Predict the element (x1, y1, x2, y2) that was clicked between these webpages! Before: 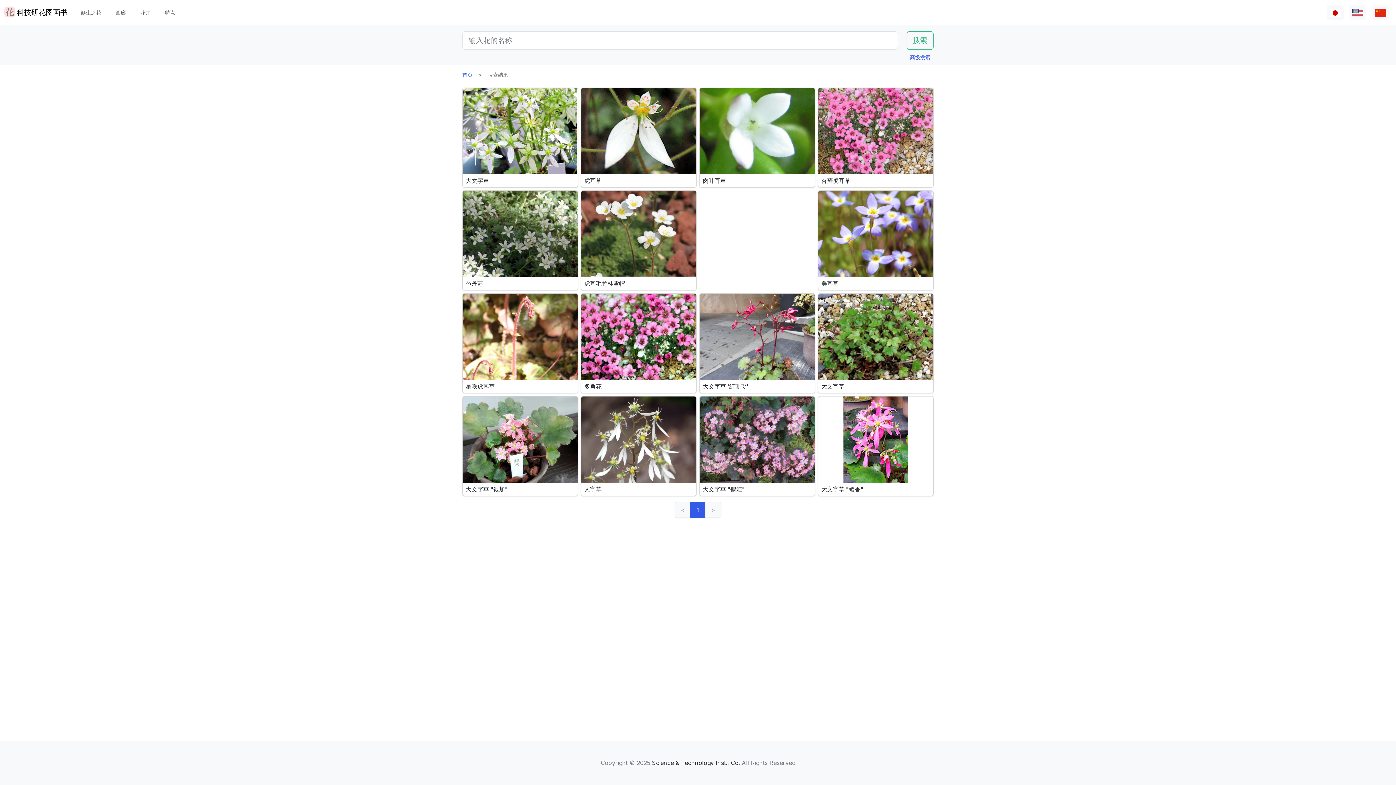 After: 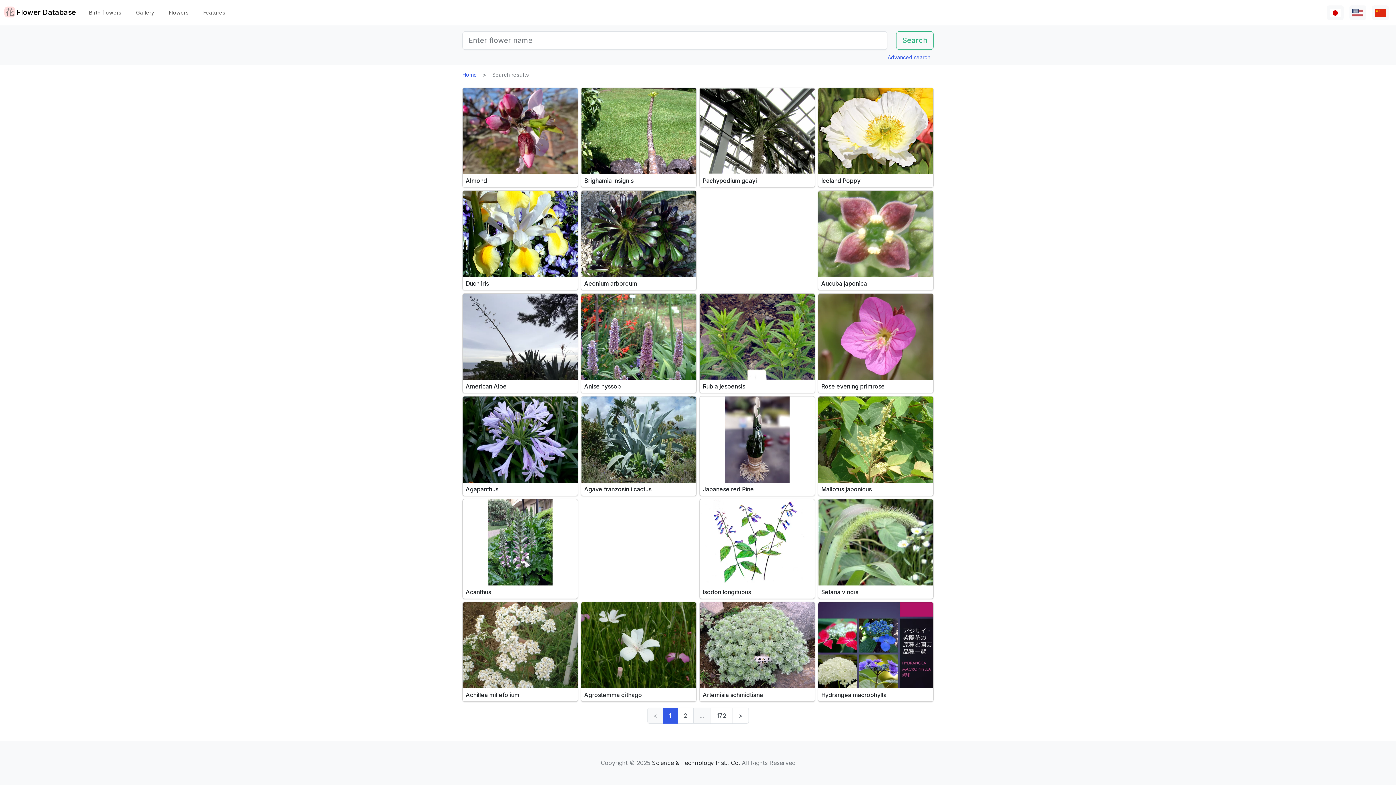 Action: bbox: (1349, 5, 1366, 19)